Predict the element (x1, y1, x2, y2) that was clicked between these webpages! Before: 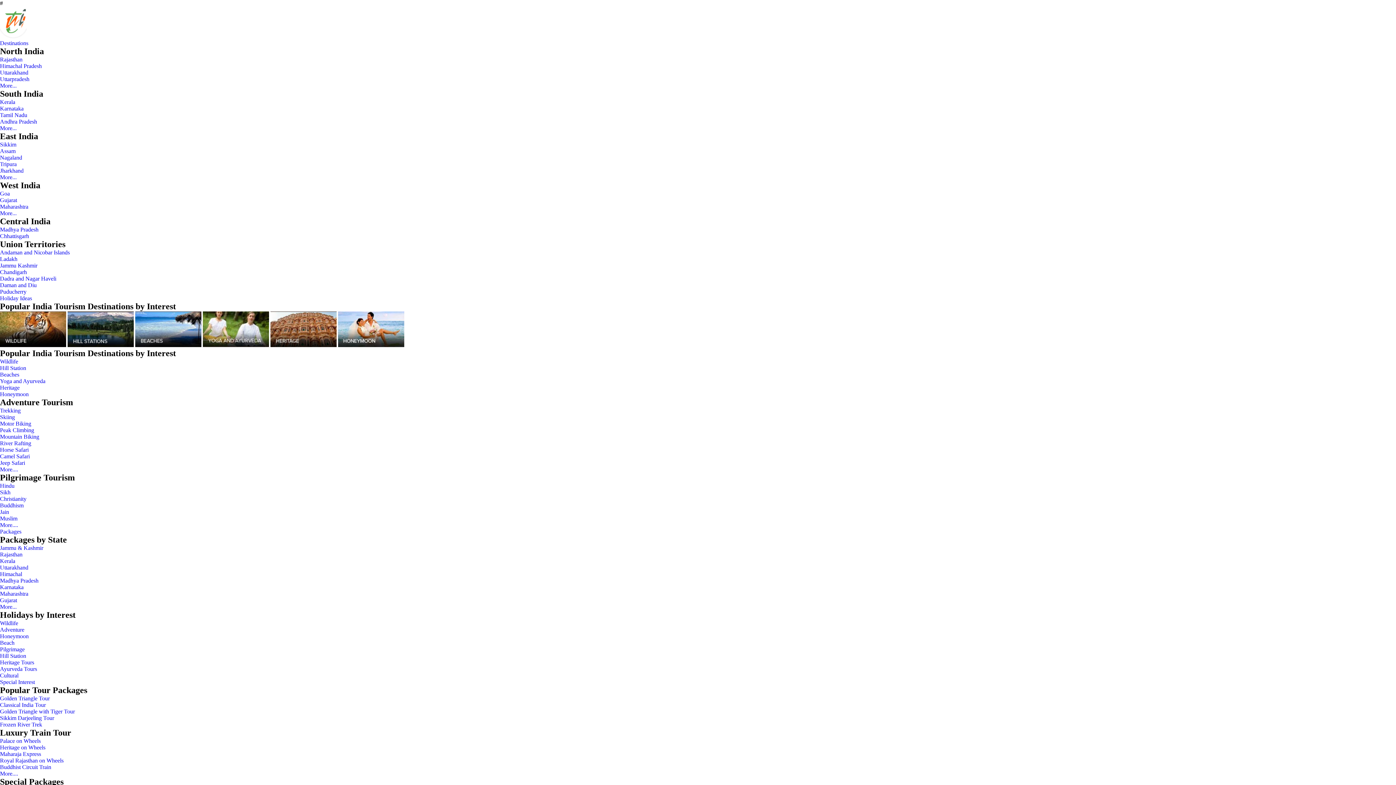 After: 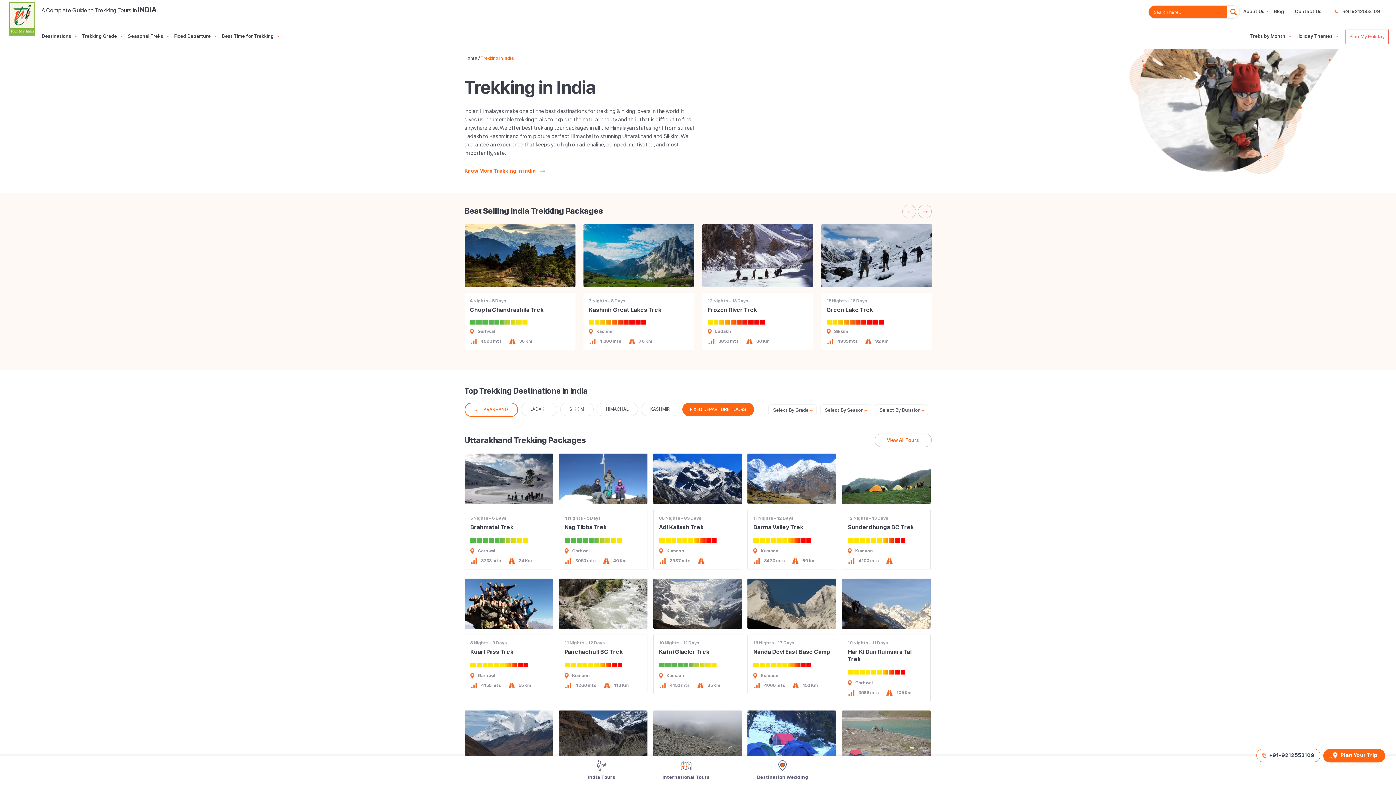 Action: label: Trekking bbox: (0, 407, 20, 413)